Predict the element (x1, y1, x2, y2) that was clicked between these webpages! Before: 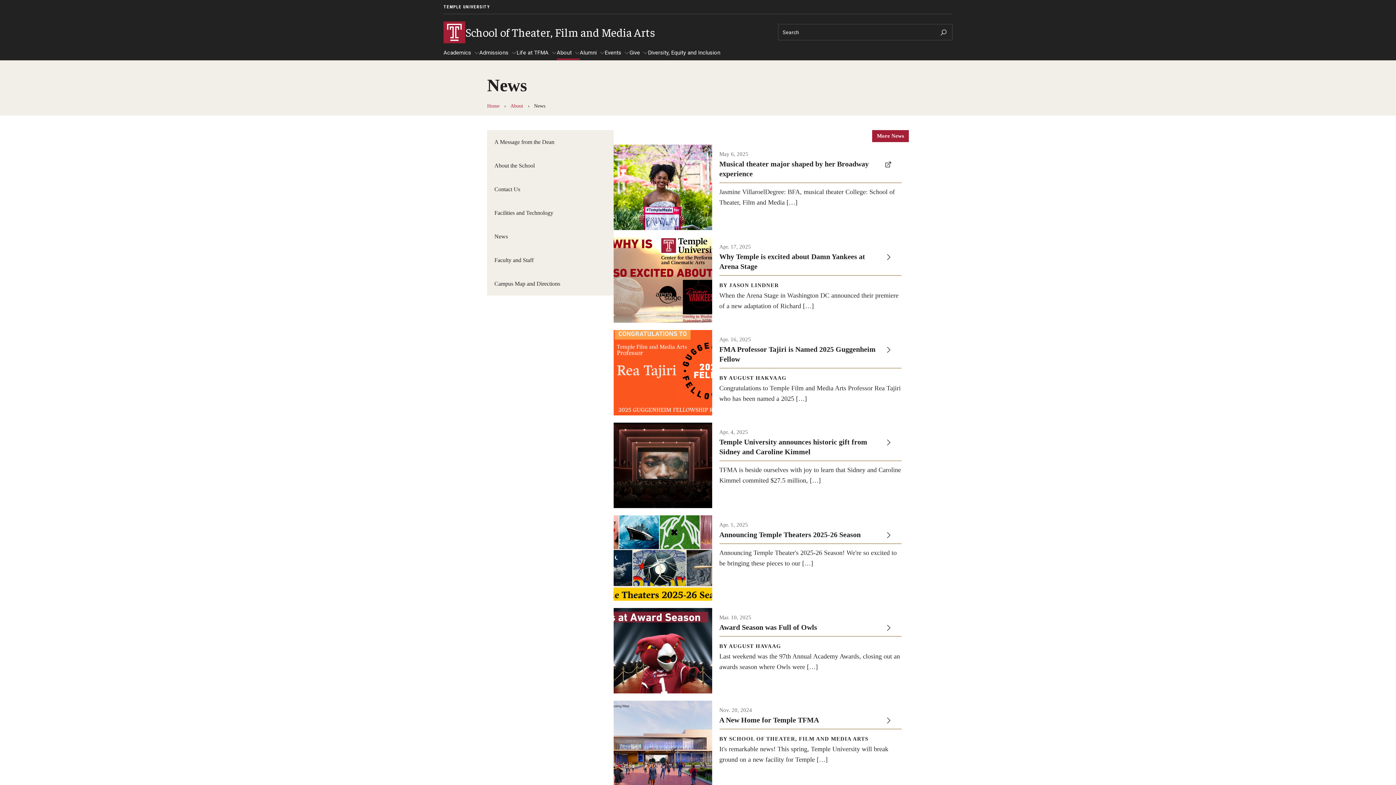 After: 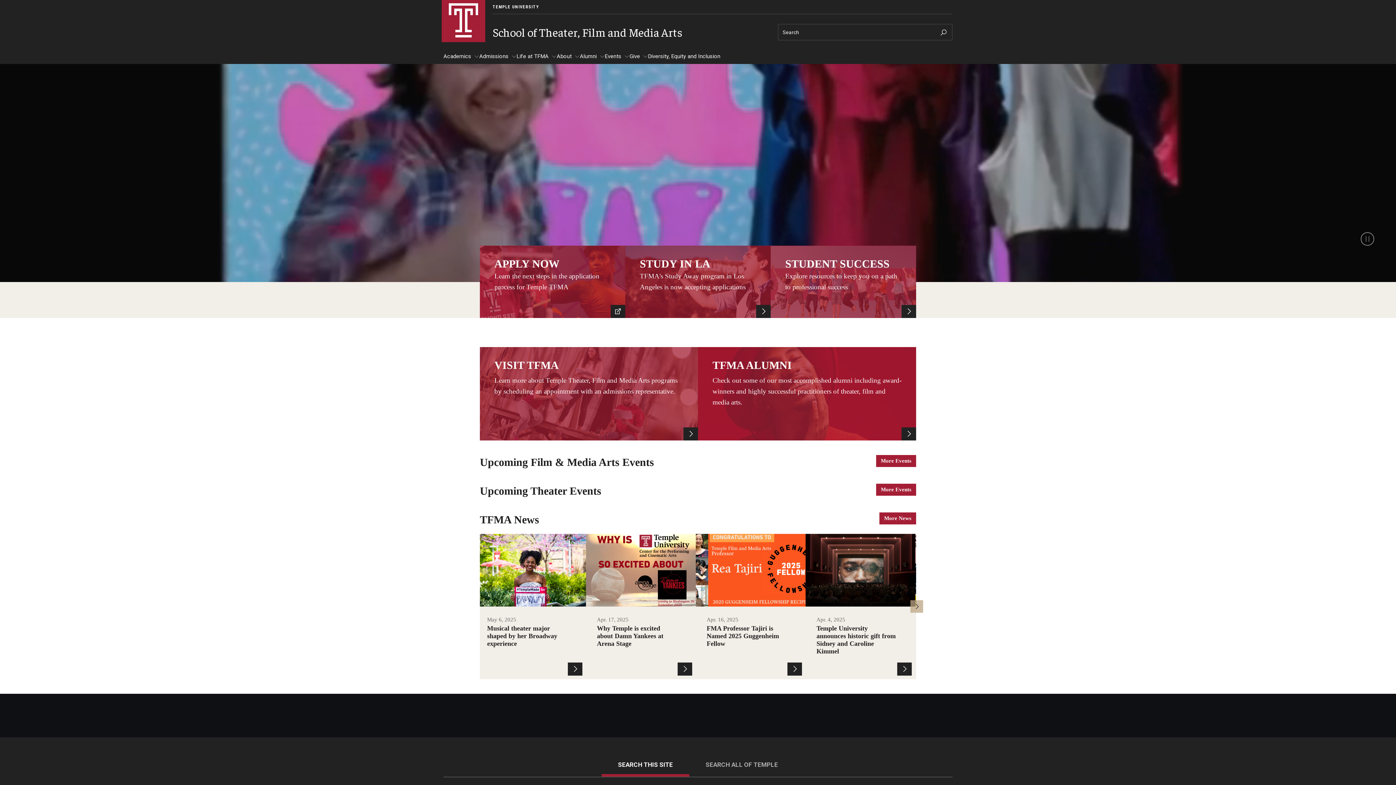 Action: label: Home bbox: (487, 103, 499, 108)